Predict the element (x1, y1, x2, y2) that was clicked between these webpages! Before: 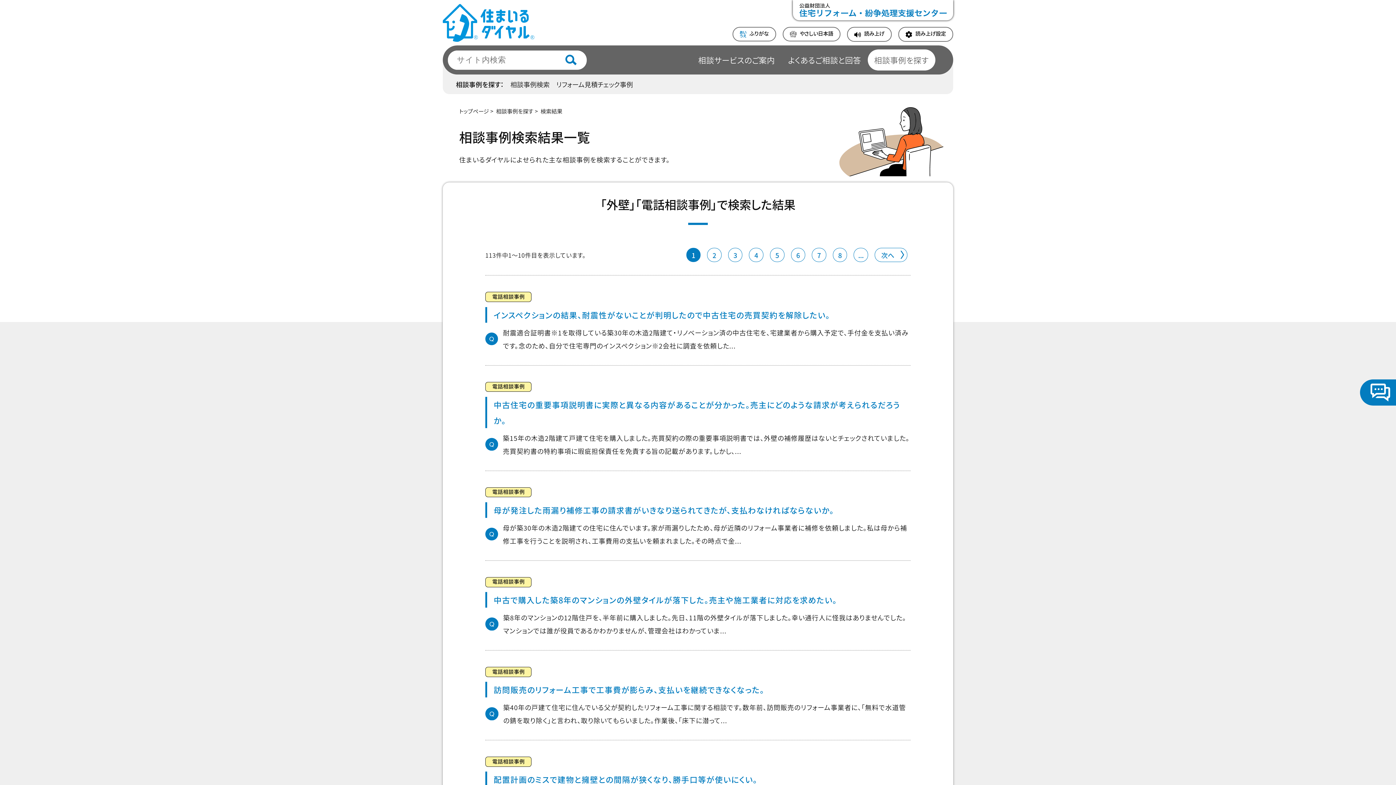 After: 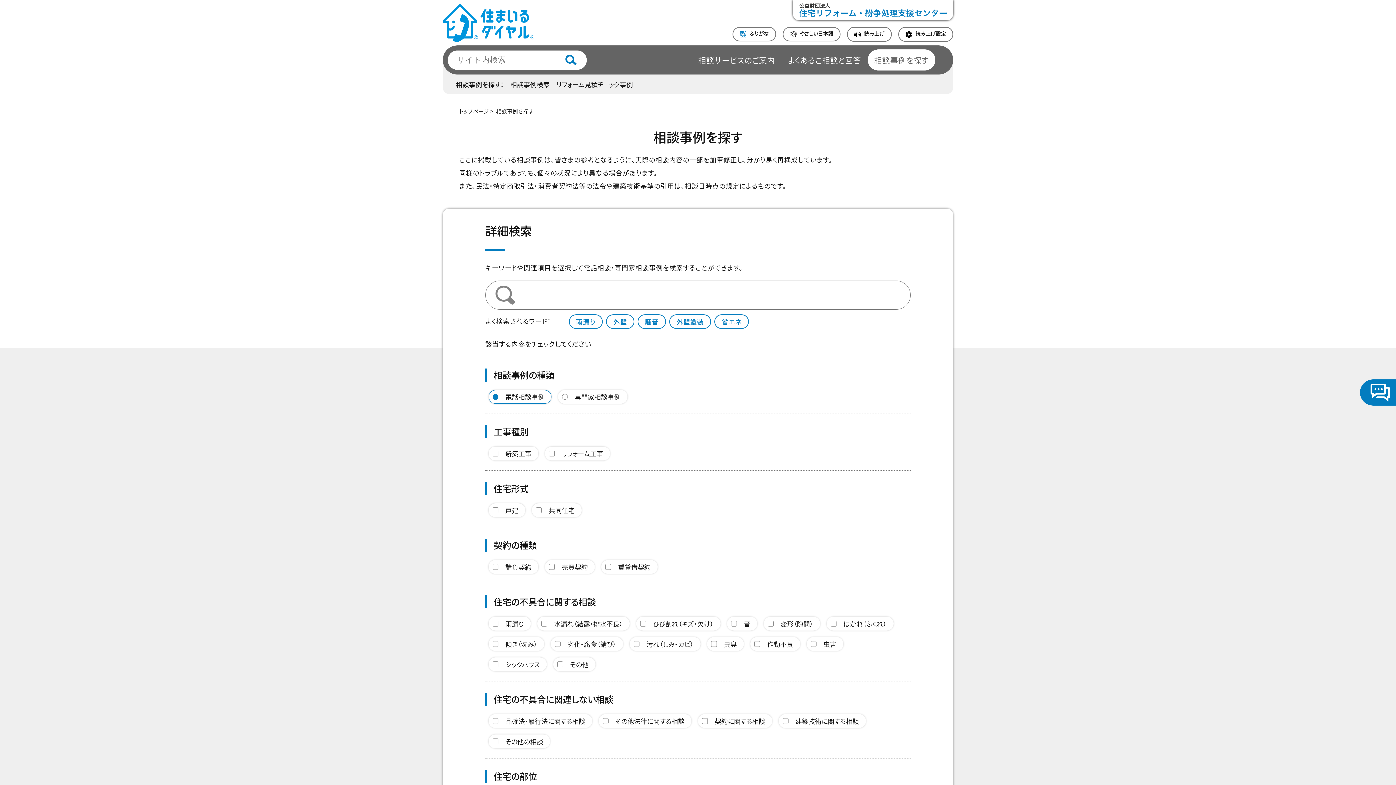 Action: label: 相談事例検索 bbox: (510, 79, 549, 89)